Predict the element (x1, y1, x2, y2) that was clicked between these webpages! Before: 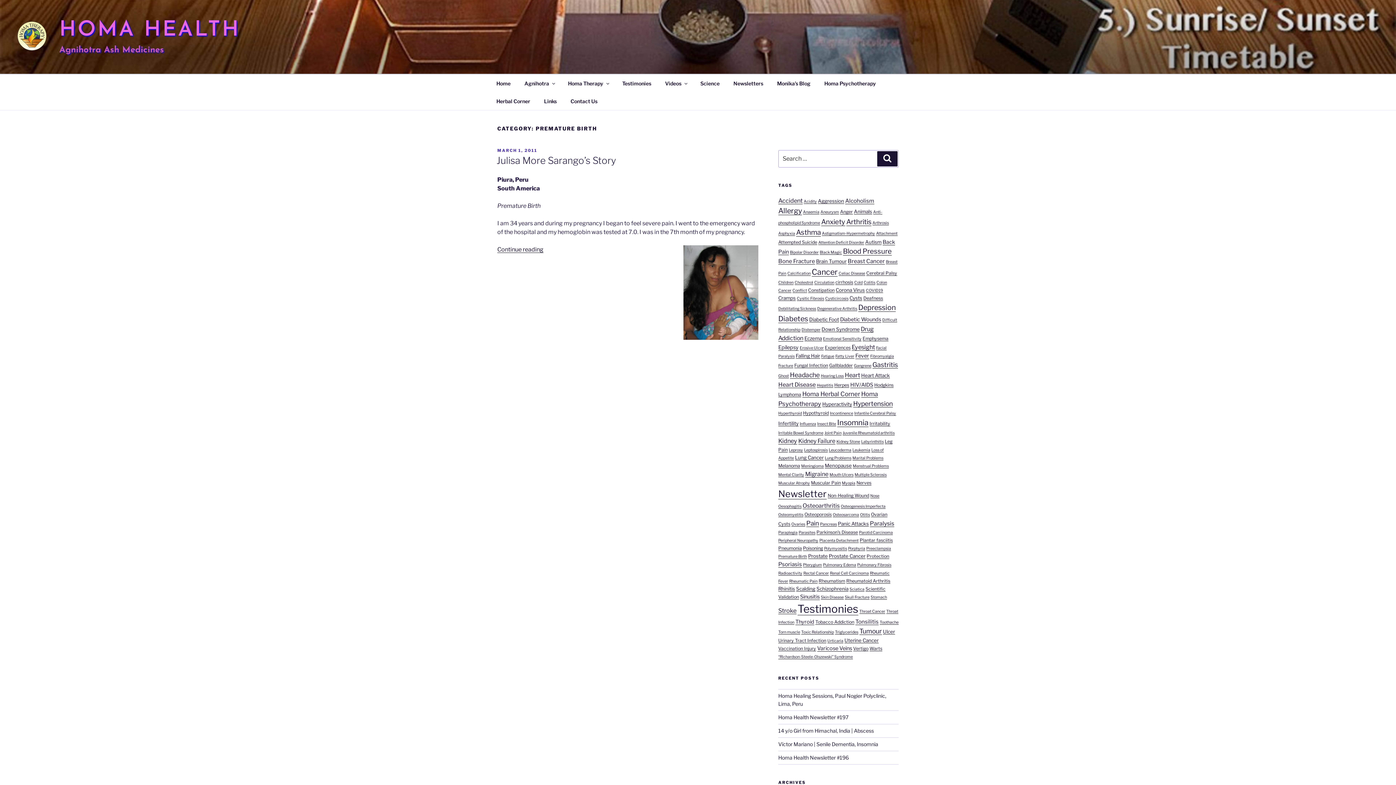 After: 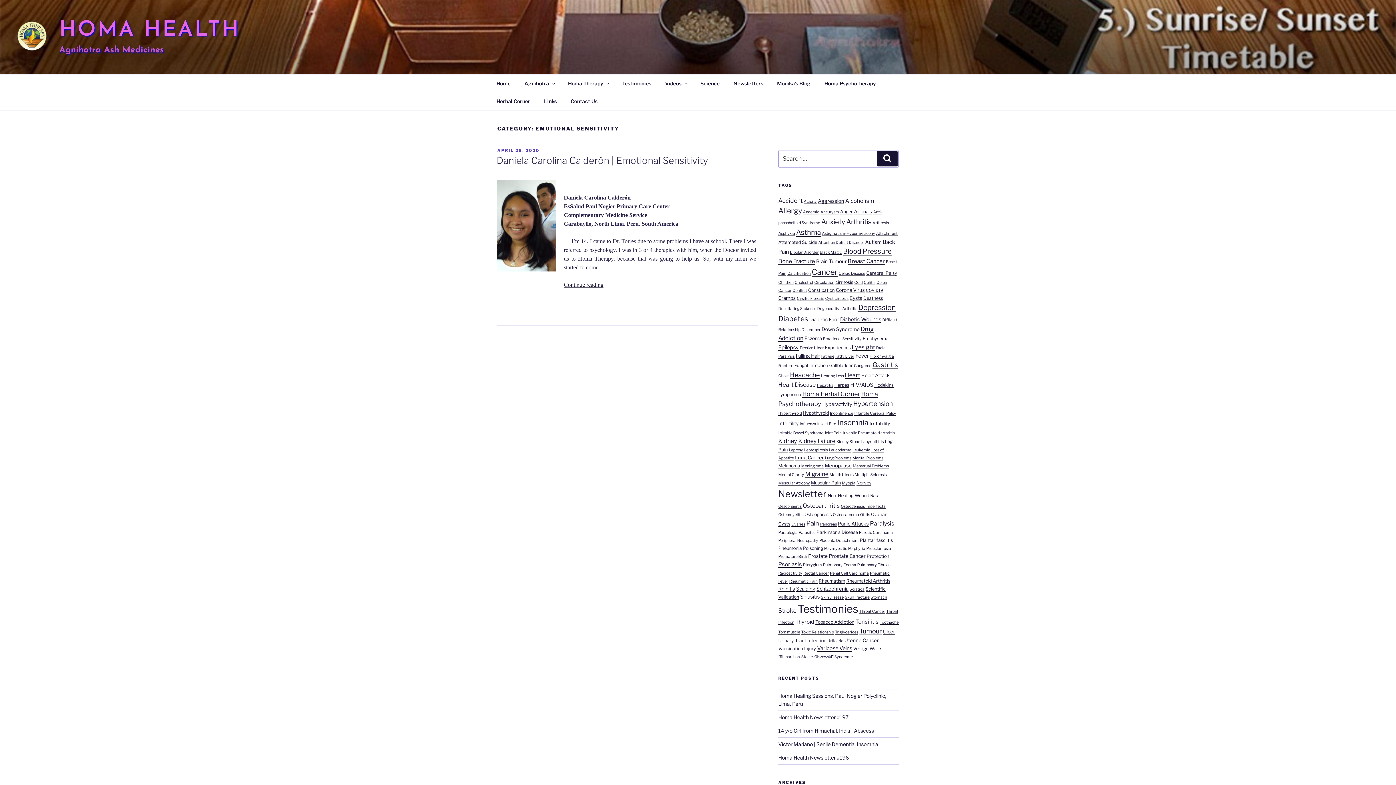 Action: label: Emotional Sensitivity (1 item) bbox: (823, 336, 861, 341)